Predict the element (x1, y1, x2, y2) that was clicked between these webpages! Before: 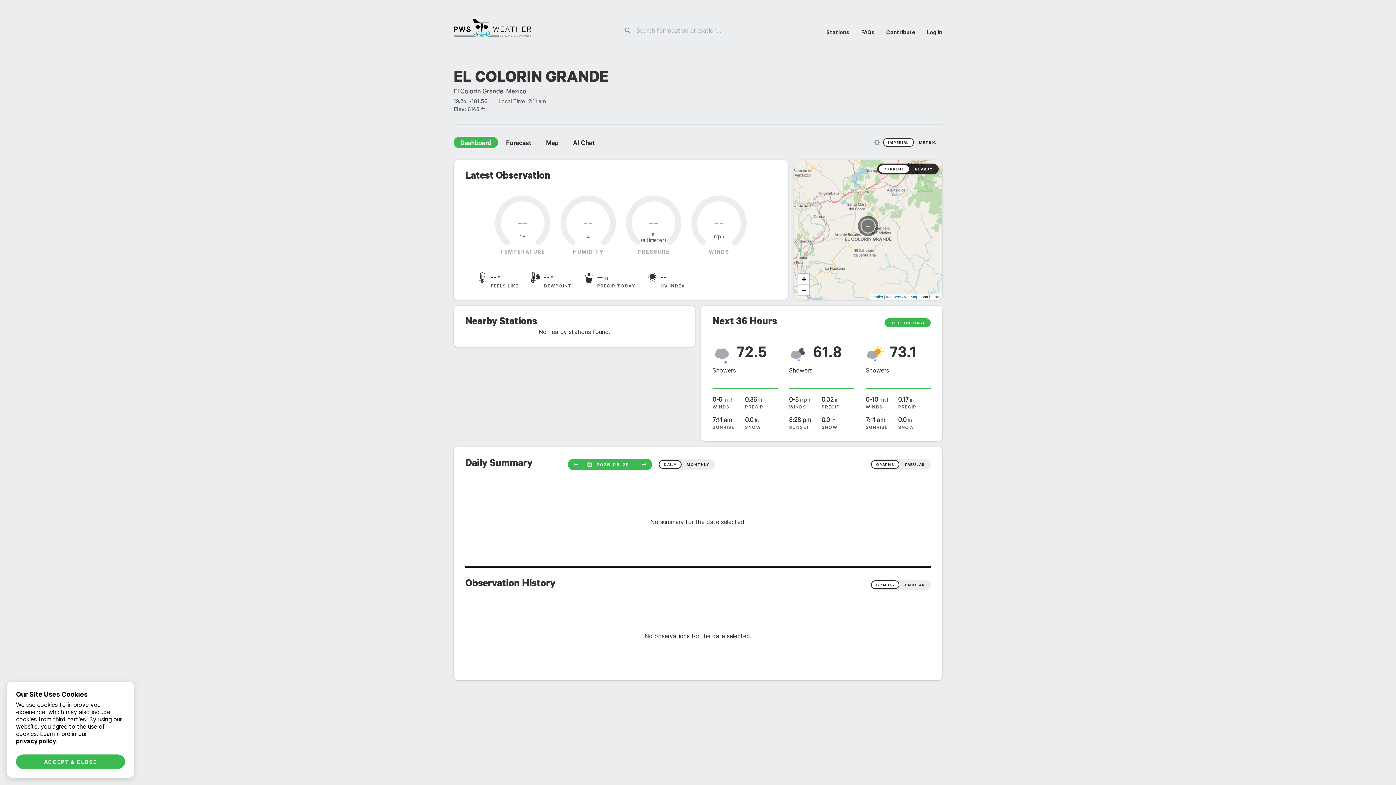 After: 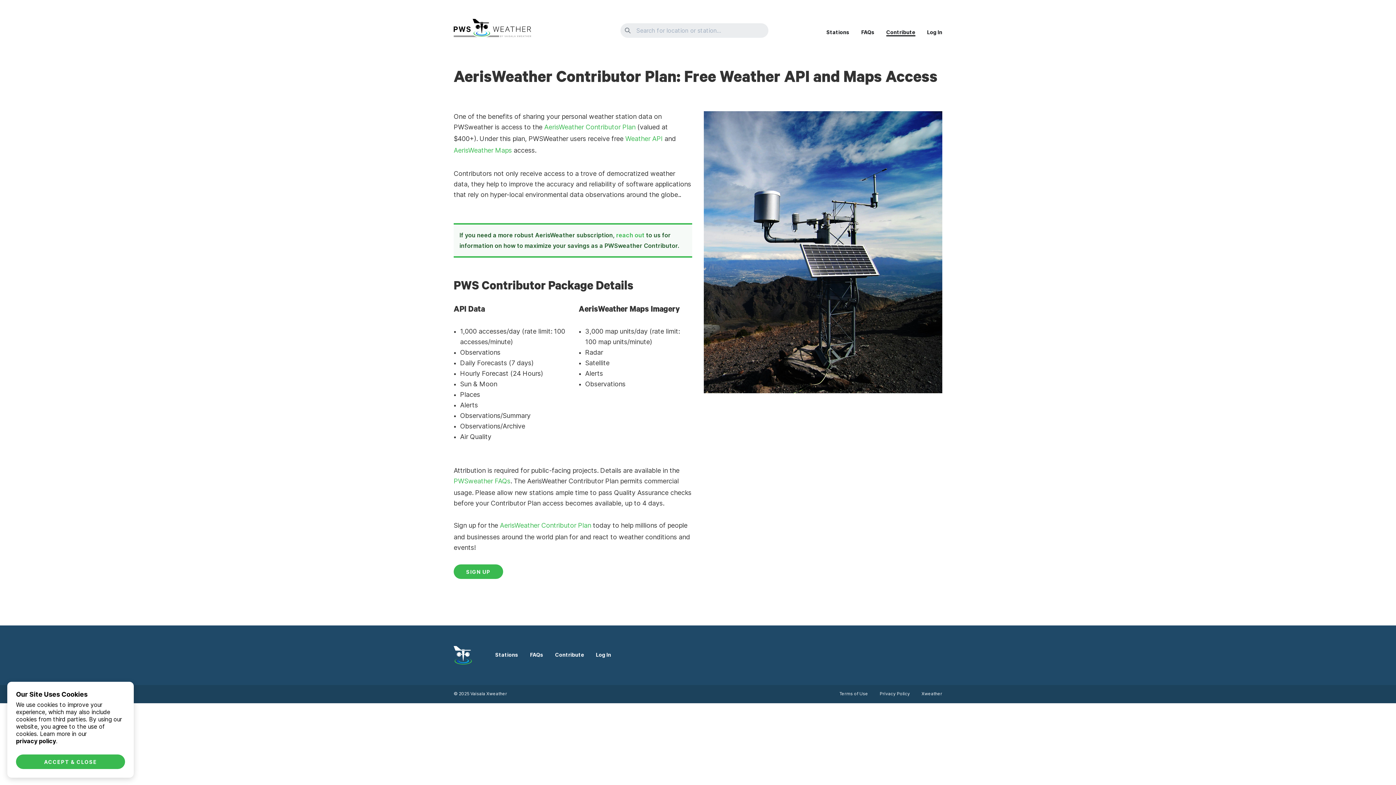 Action: bbox: (886, 29, 915, 36) label: Contribute